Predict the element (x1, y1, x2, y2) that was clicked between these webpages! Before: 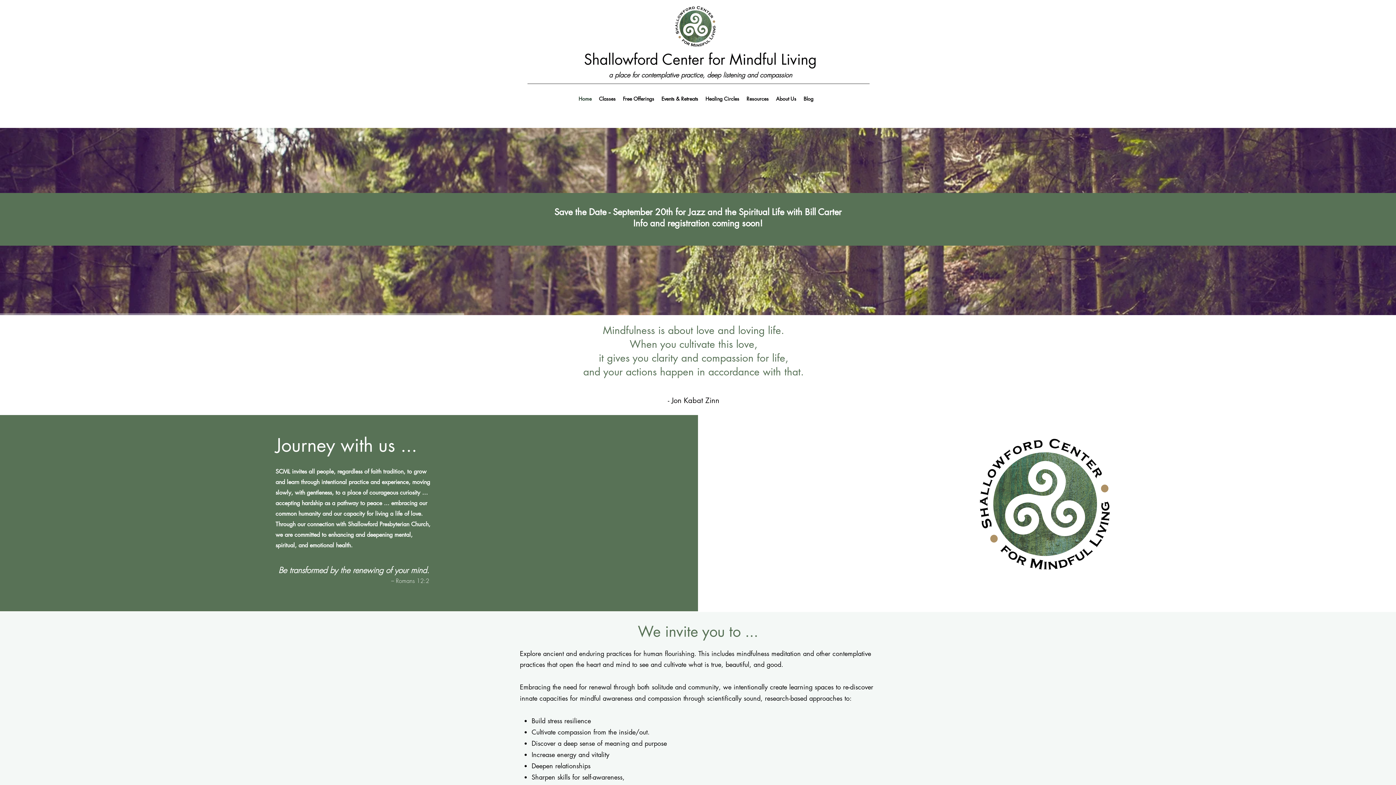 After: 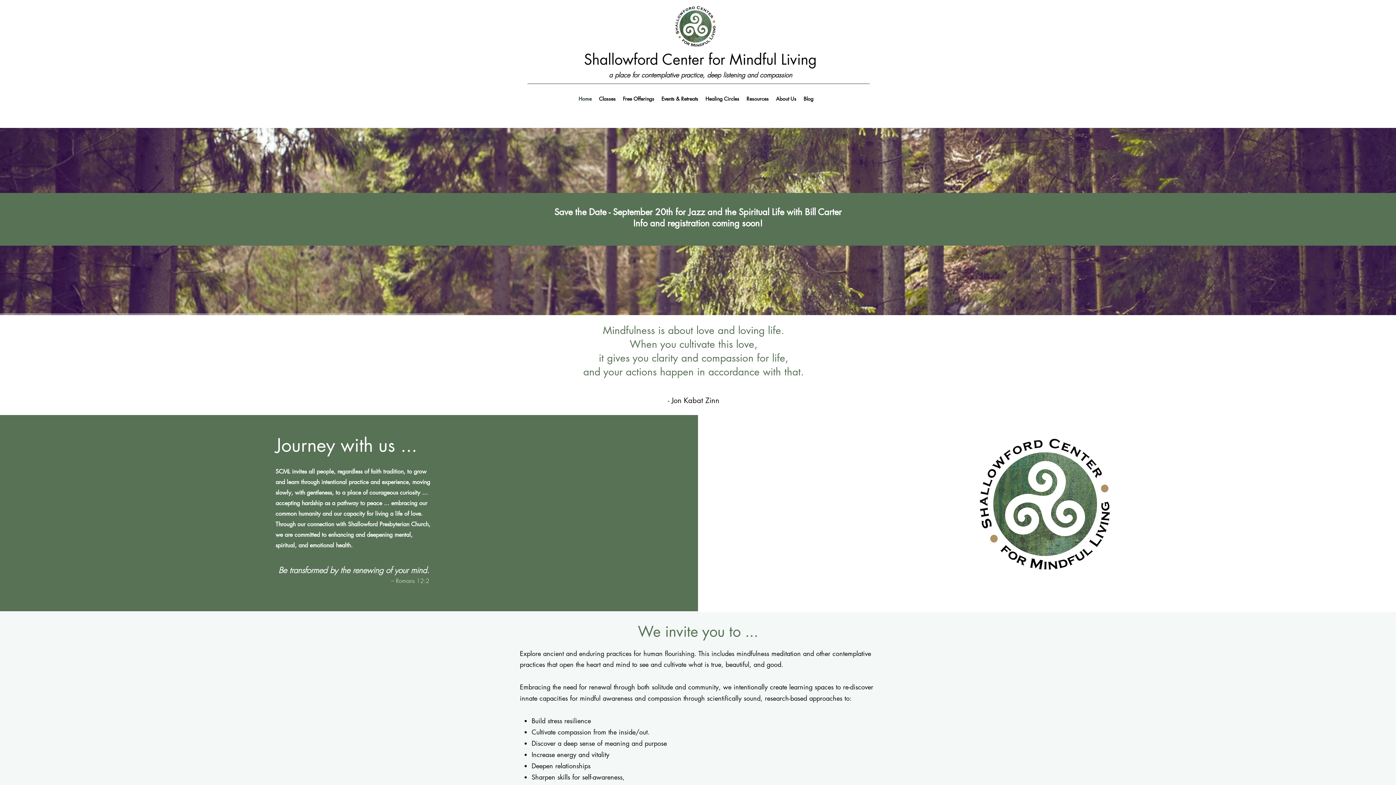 Action: bbox: (584, 50, 816, 69) label: Shallowford Center for Mindful Living